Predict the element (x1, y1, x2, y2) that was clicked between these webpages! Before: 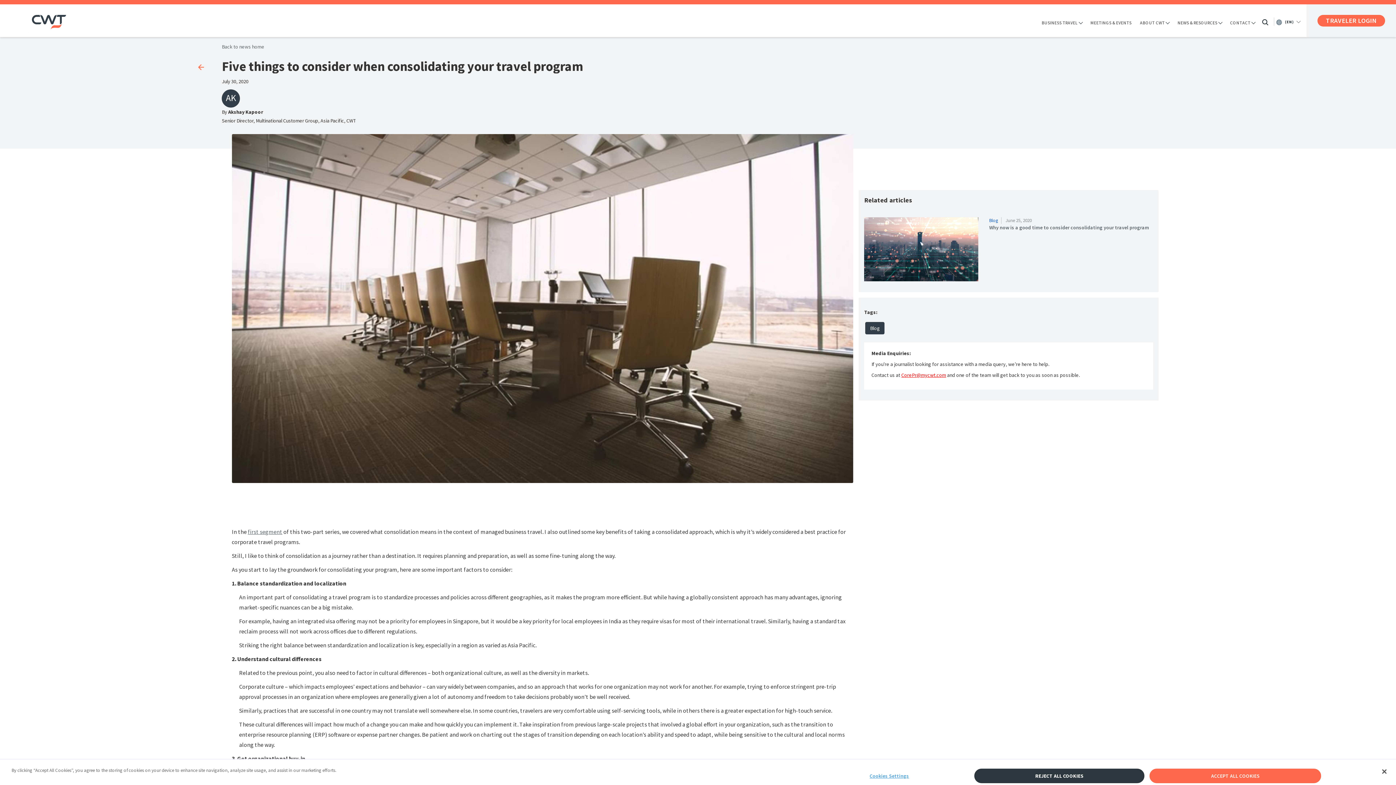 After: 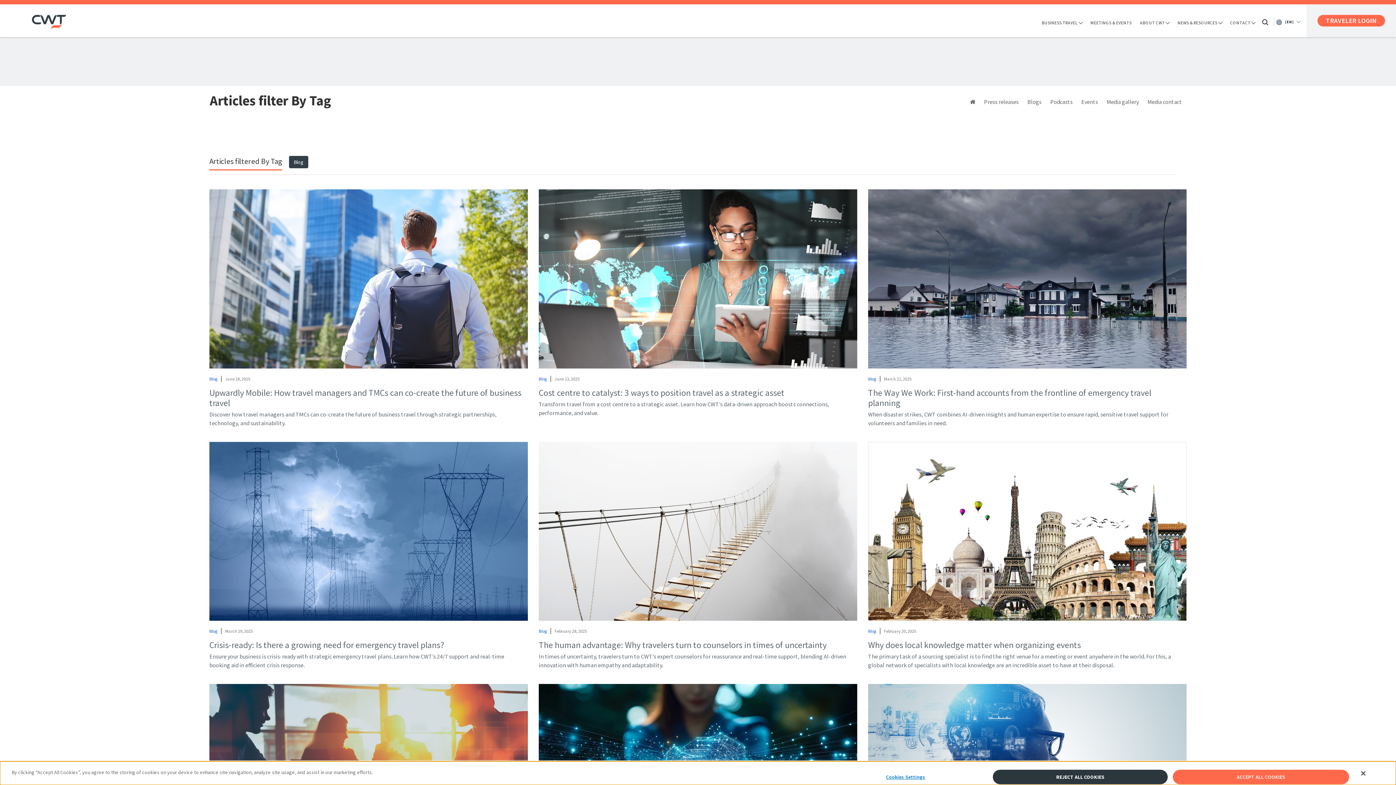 Action: label: Blog bbox: (864, 324, 885, 331)